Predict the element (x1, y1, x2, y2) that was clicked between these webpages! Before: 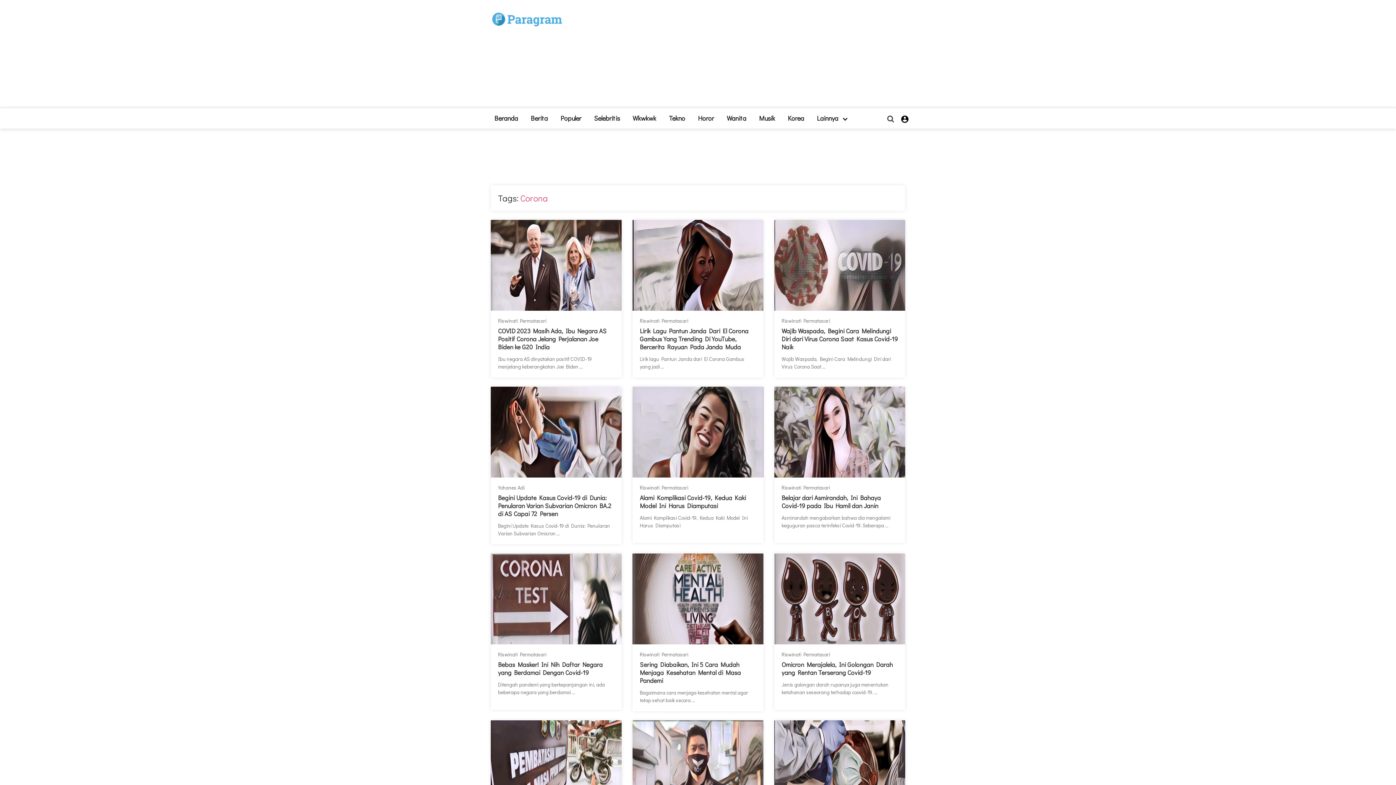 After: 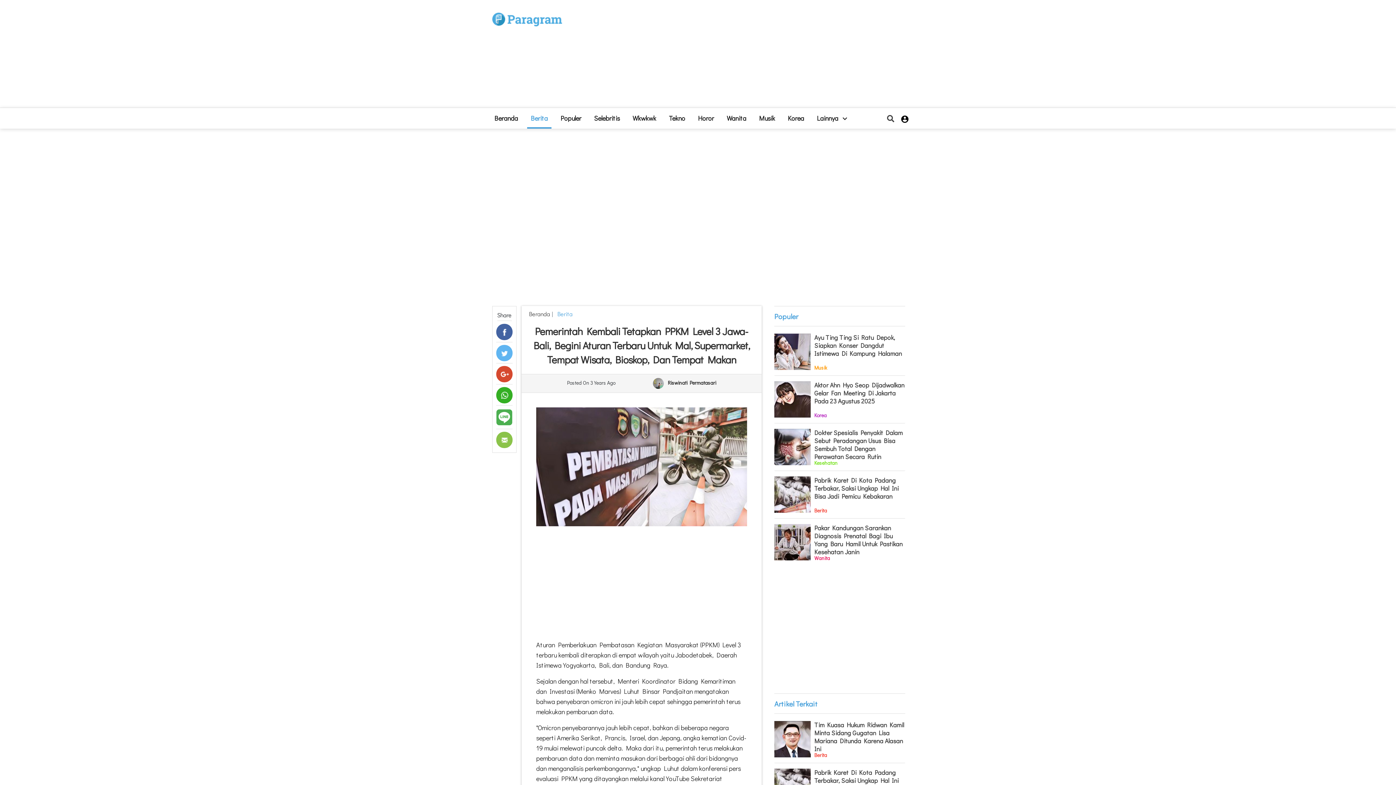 Action: bbox: (490, 720, 621, 811)